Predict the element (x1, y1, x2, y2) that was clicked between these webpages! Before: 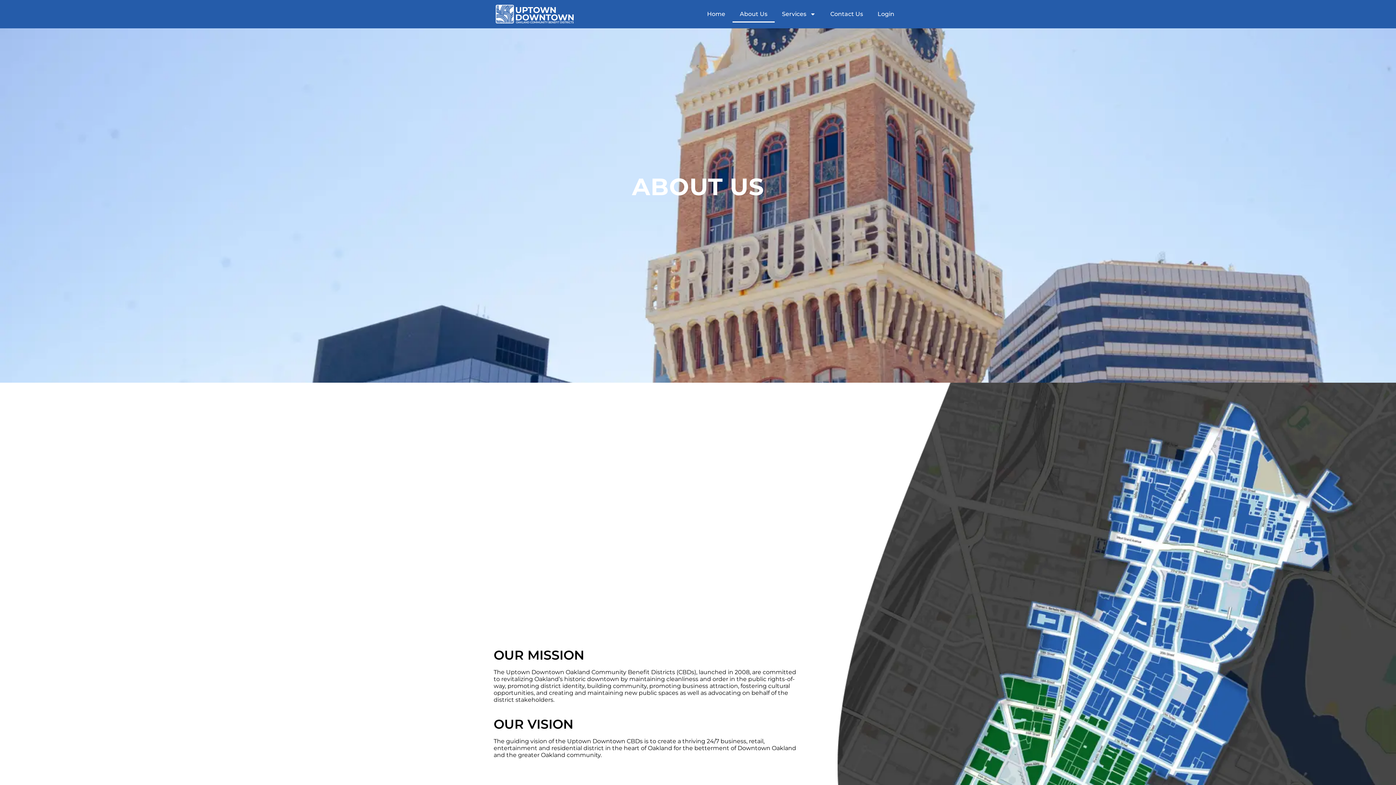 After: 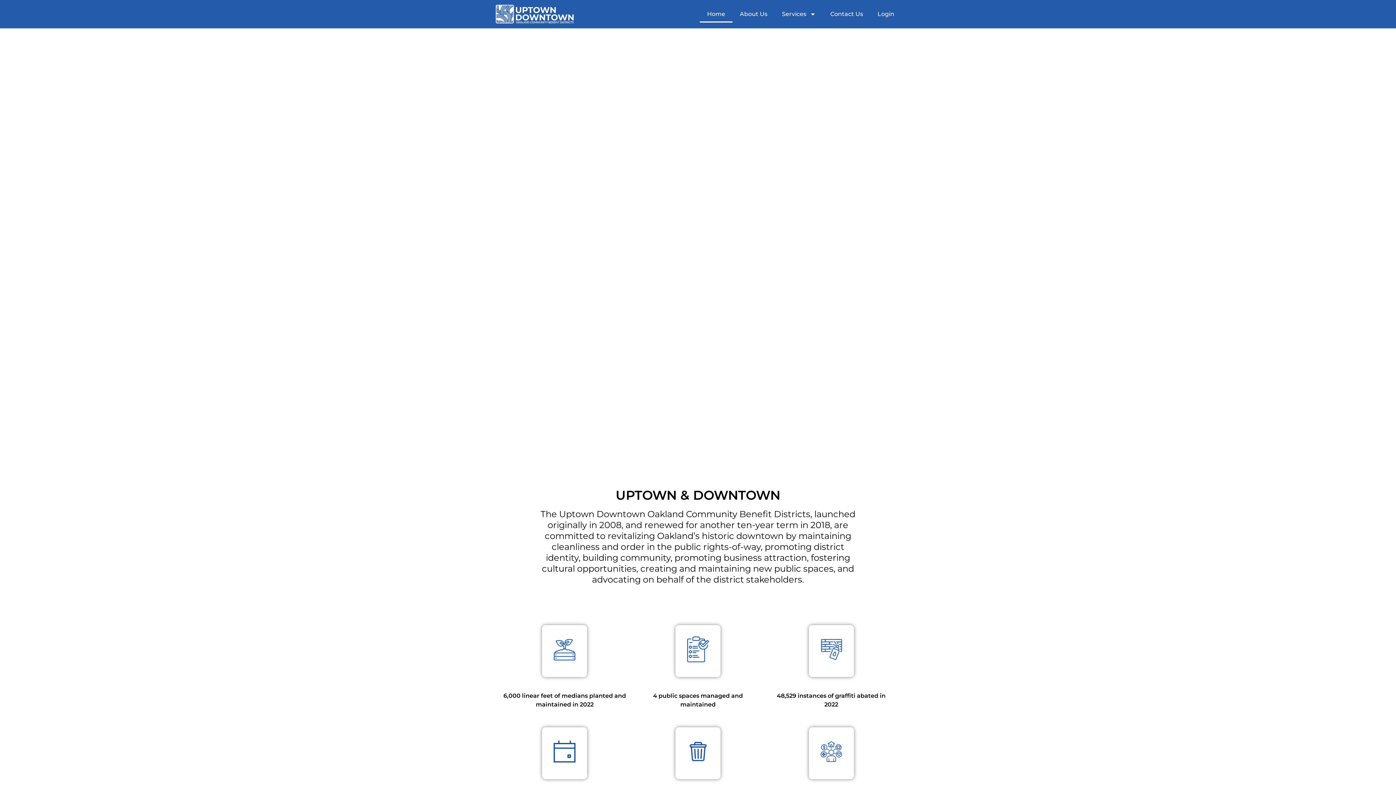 Action: bbox: (494, 3, 575, 24)